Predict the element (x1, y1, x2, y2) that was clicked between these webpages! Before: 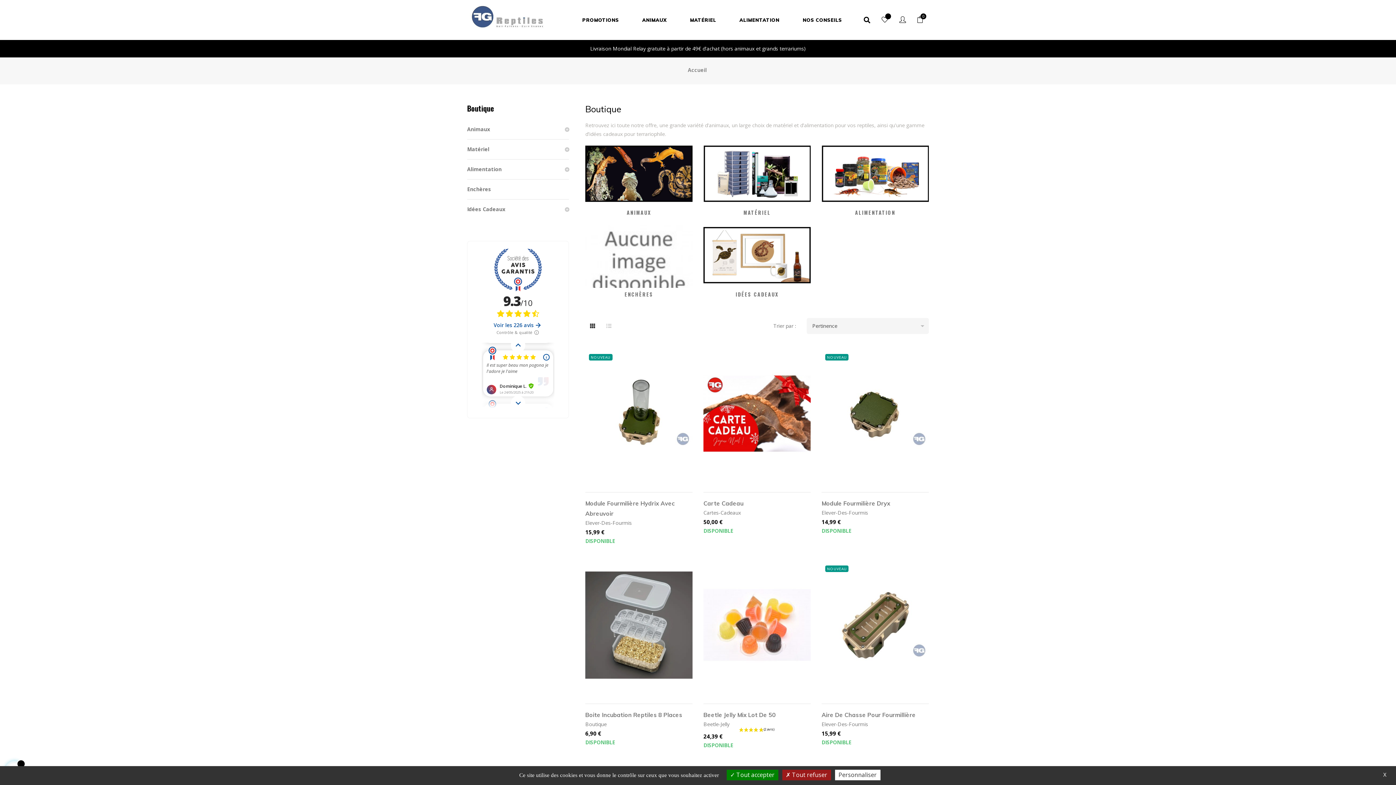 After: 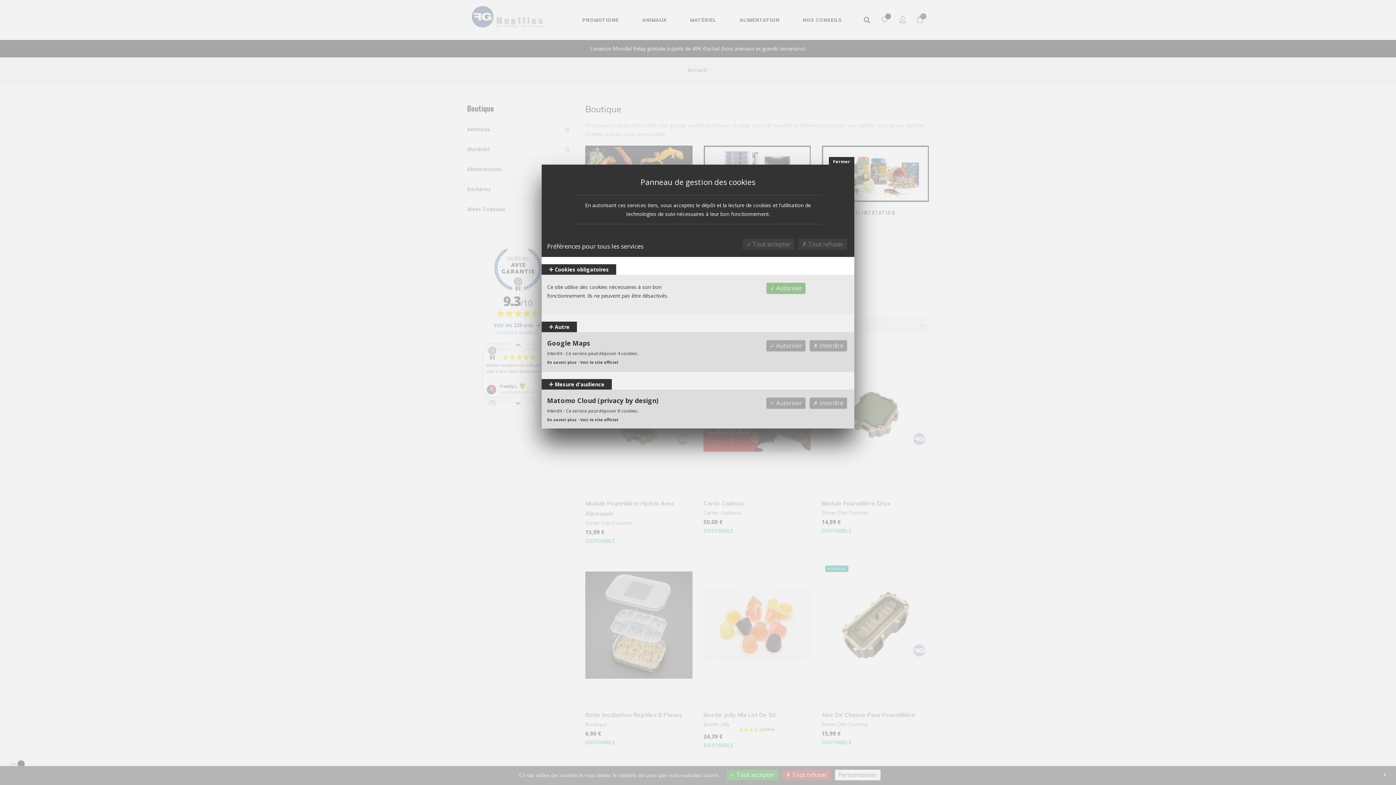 Action: bbox: (835, 770, 880, 780) label: Personnaliser (fenêtre modale)